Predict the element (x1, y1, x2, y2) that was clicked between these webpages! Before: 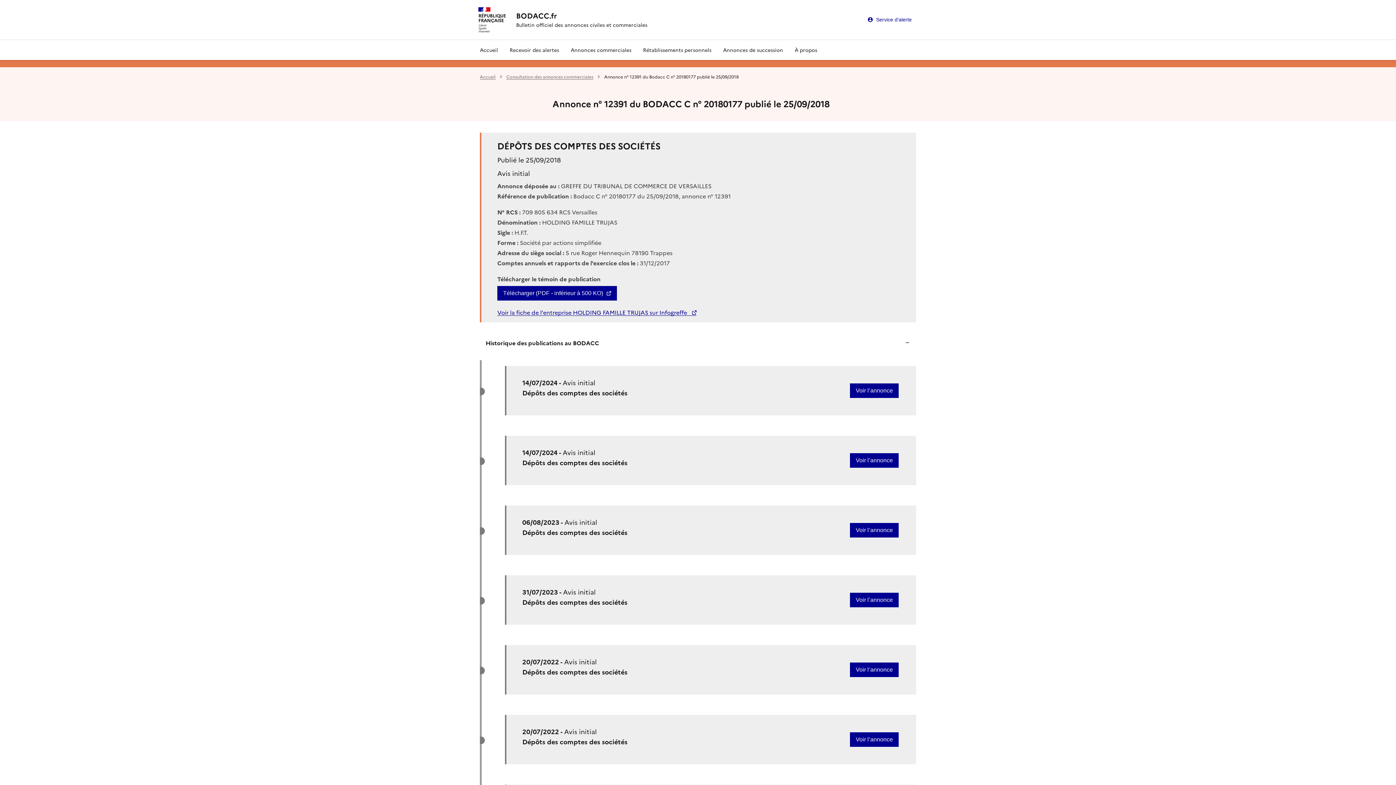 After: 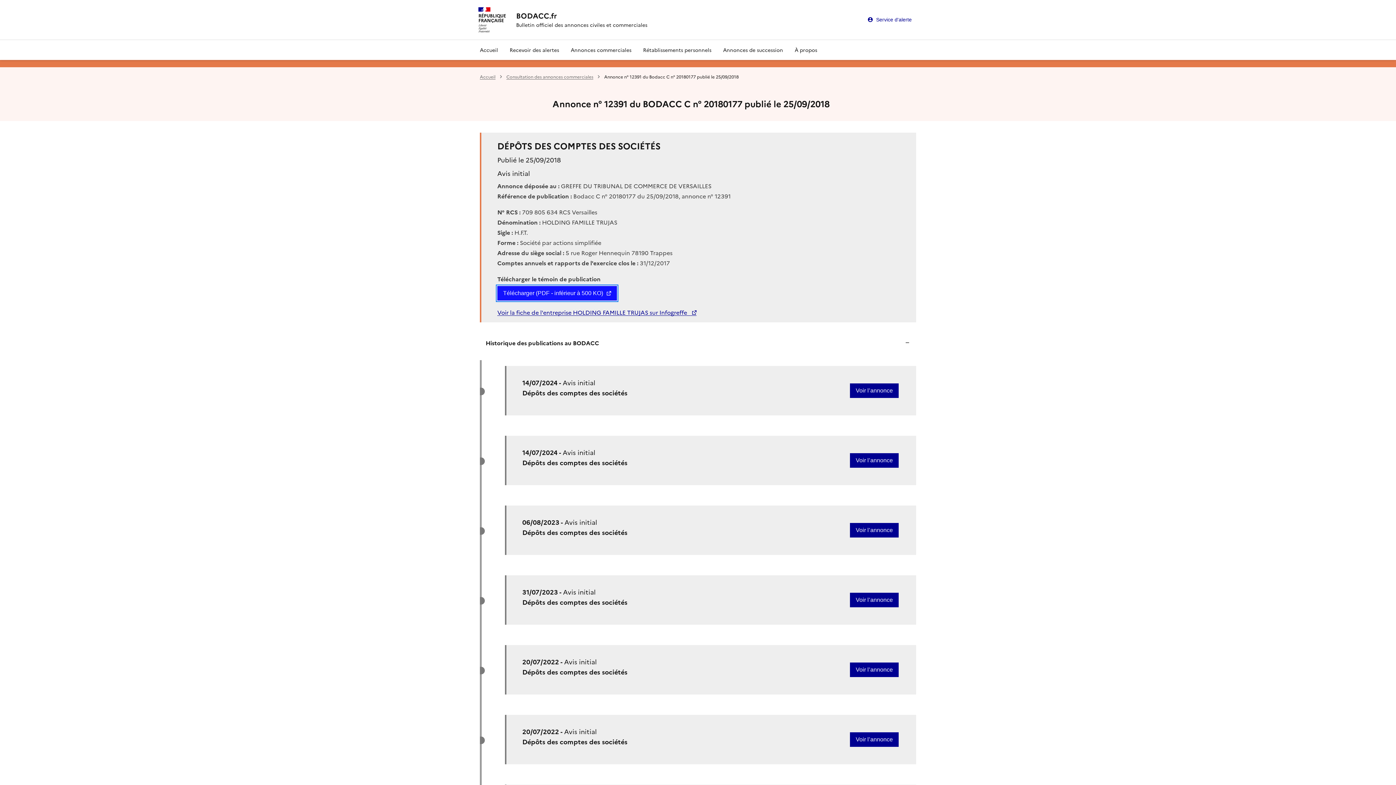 Action: bbox: (497, 286, 617, 300) label: Télécharger (PDF - inférieur à 500 KO)